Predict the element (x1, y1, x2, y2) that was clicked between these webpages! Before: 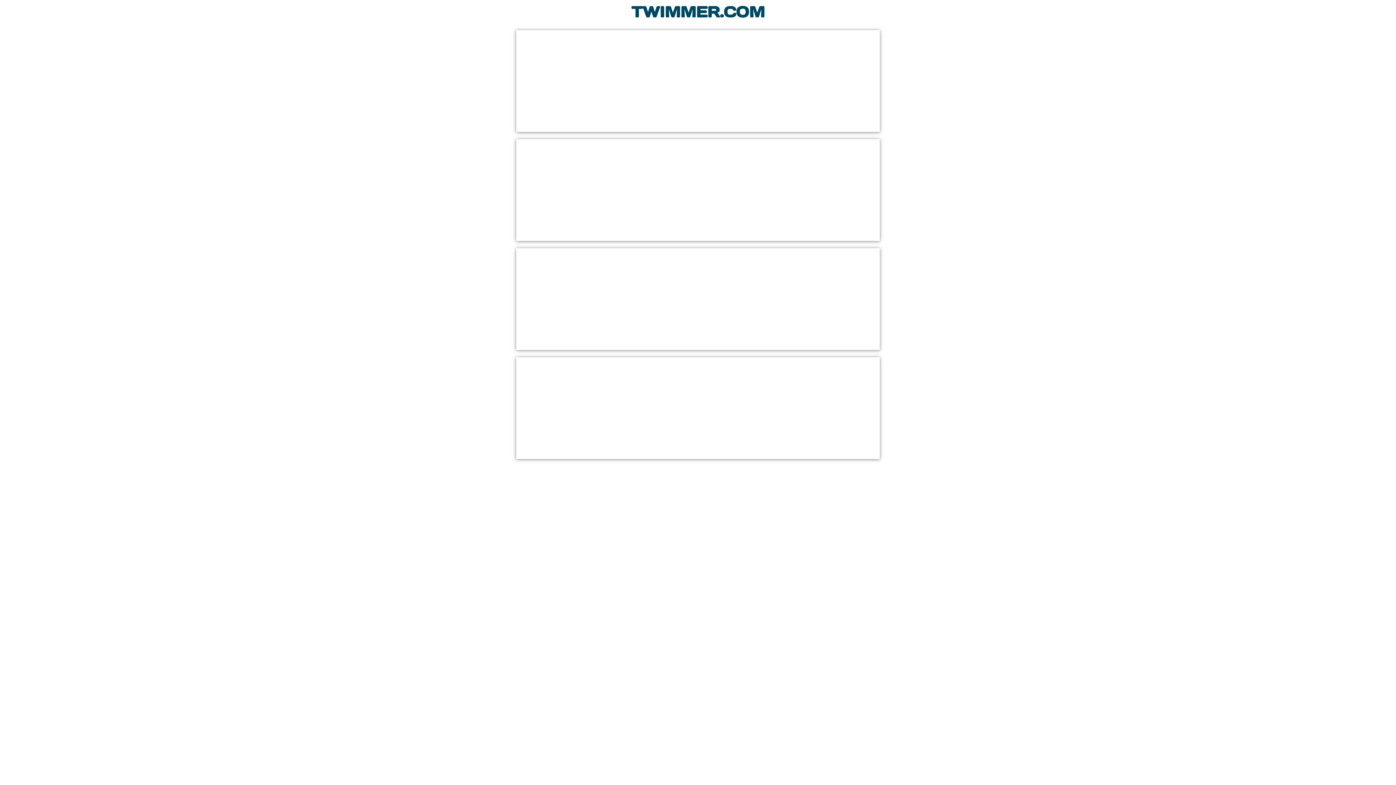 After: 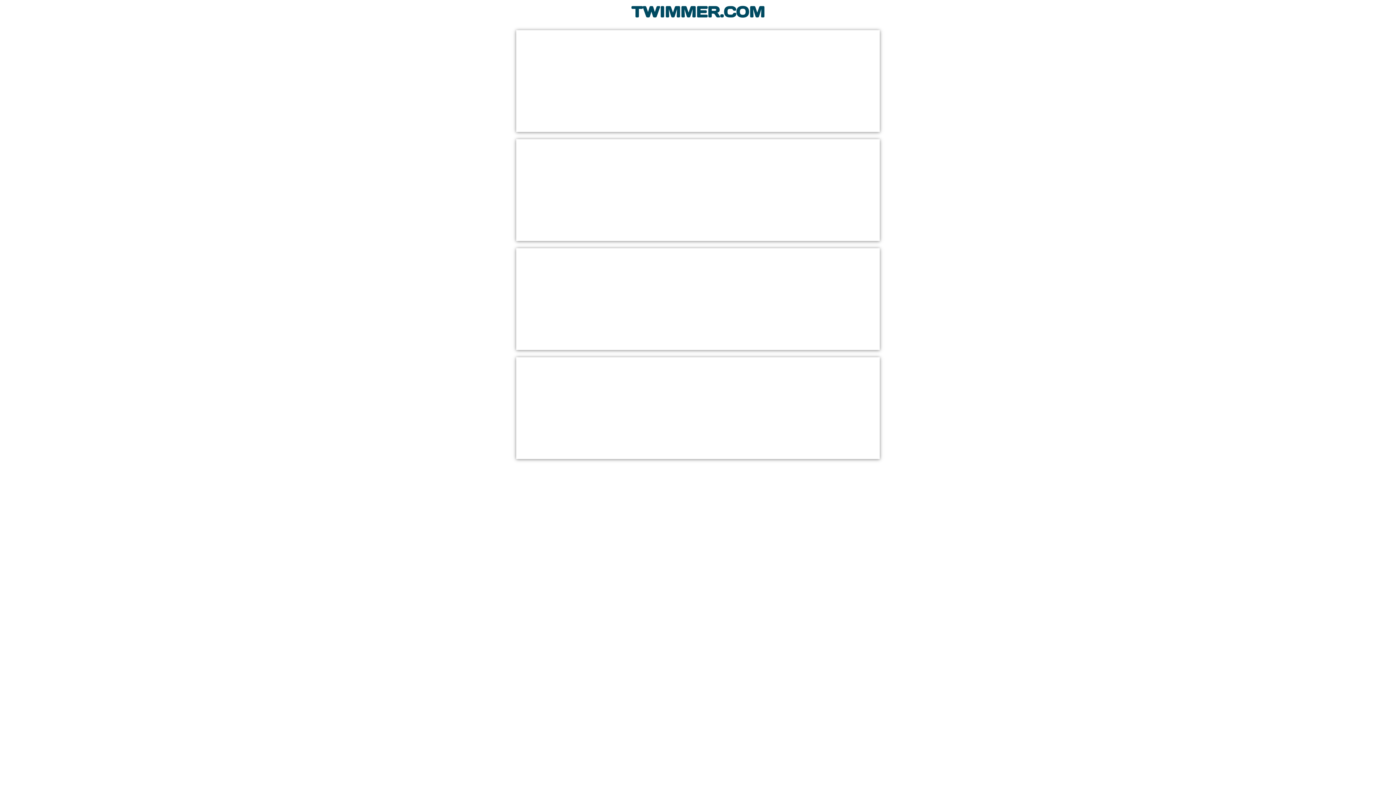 Action: bbox: (631, 0, 764, 20) label: TWIMMER.COM